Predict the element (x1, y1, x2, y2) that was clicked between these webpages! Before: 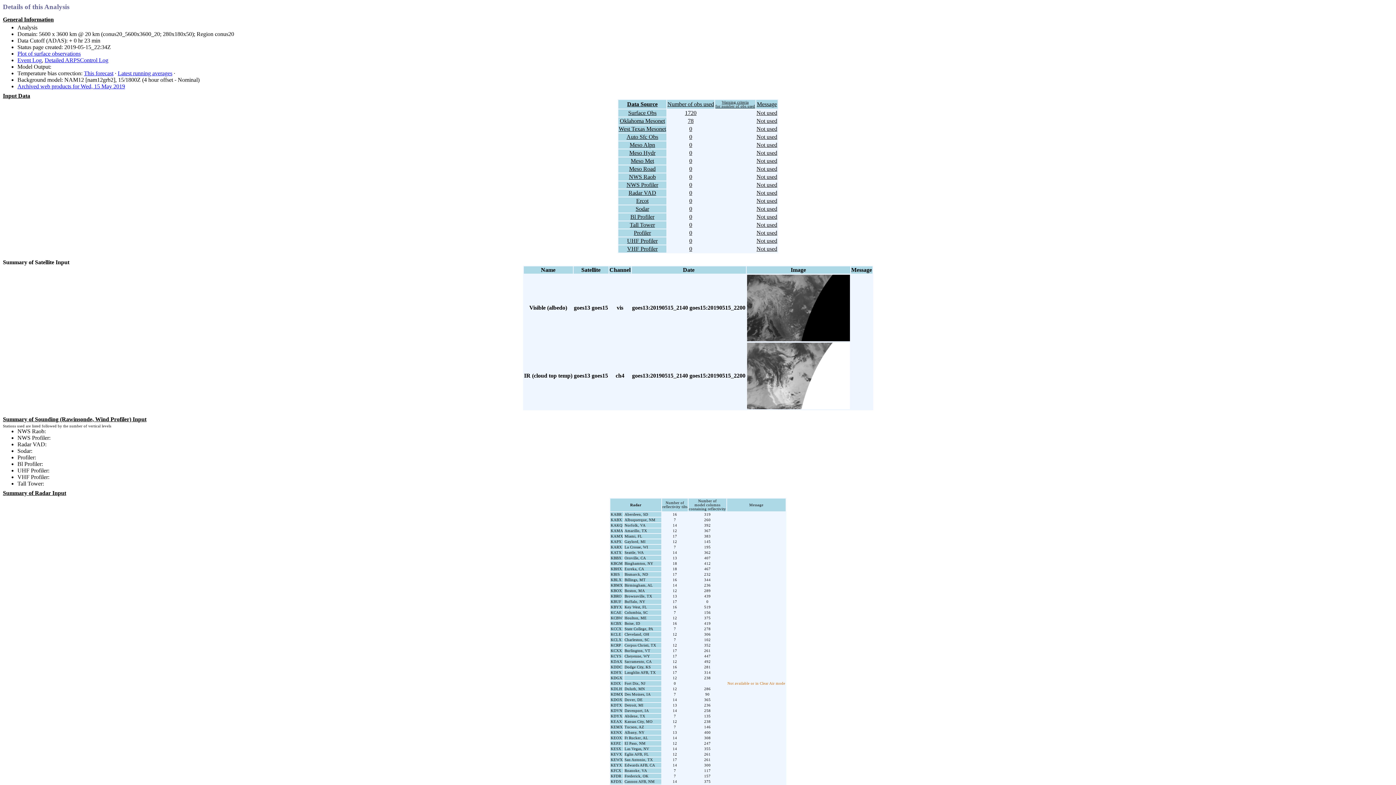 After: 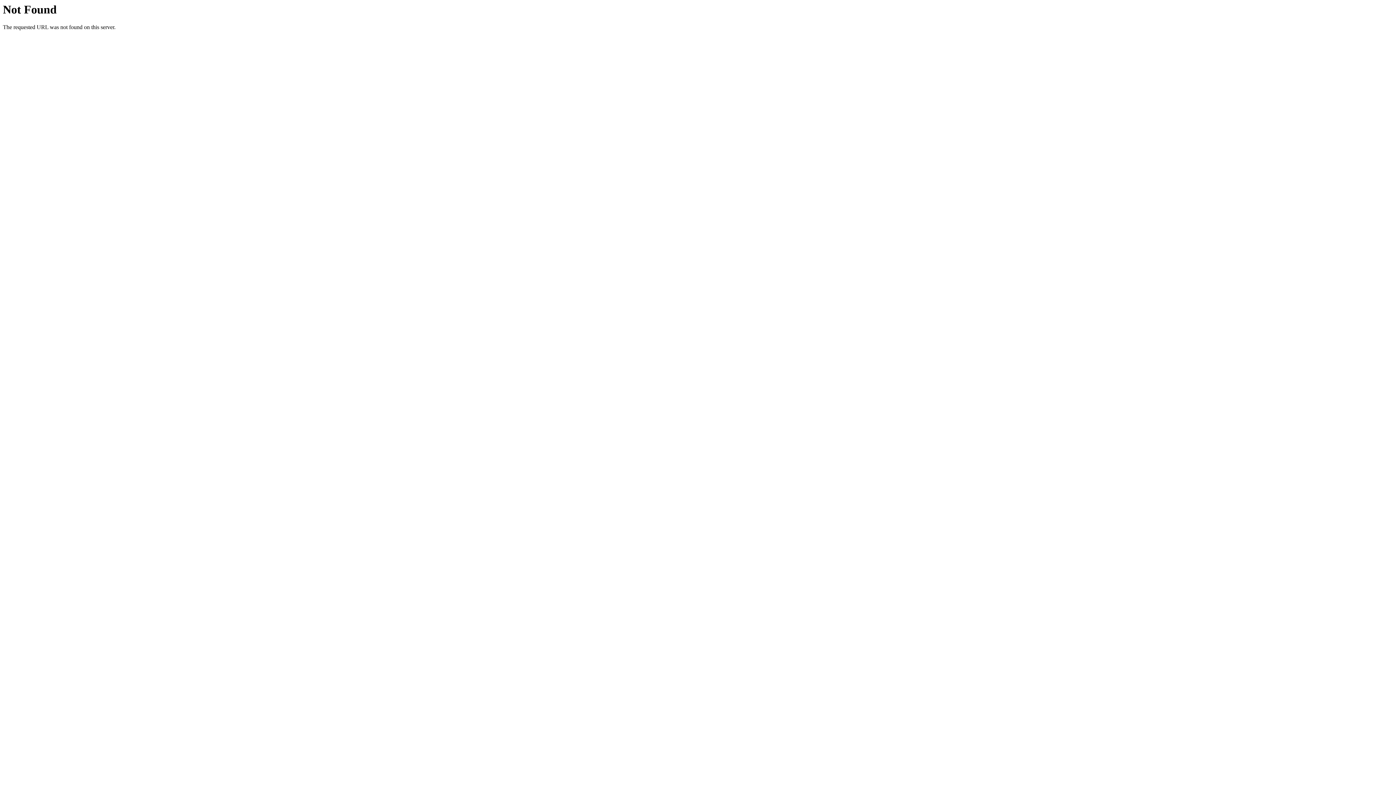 Action: bbox: (84, 70, 113, 76) label: This forecast